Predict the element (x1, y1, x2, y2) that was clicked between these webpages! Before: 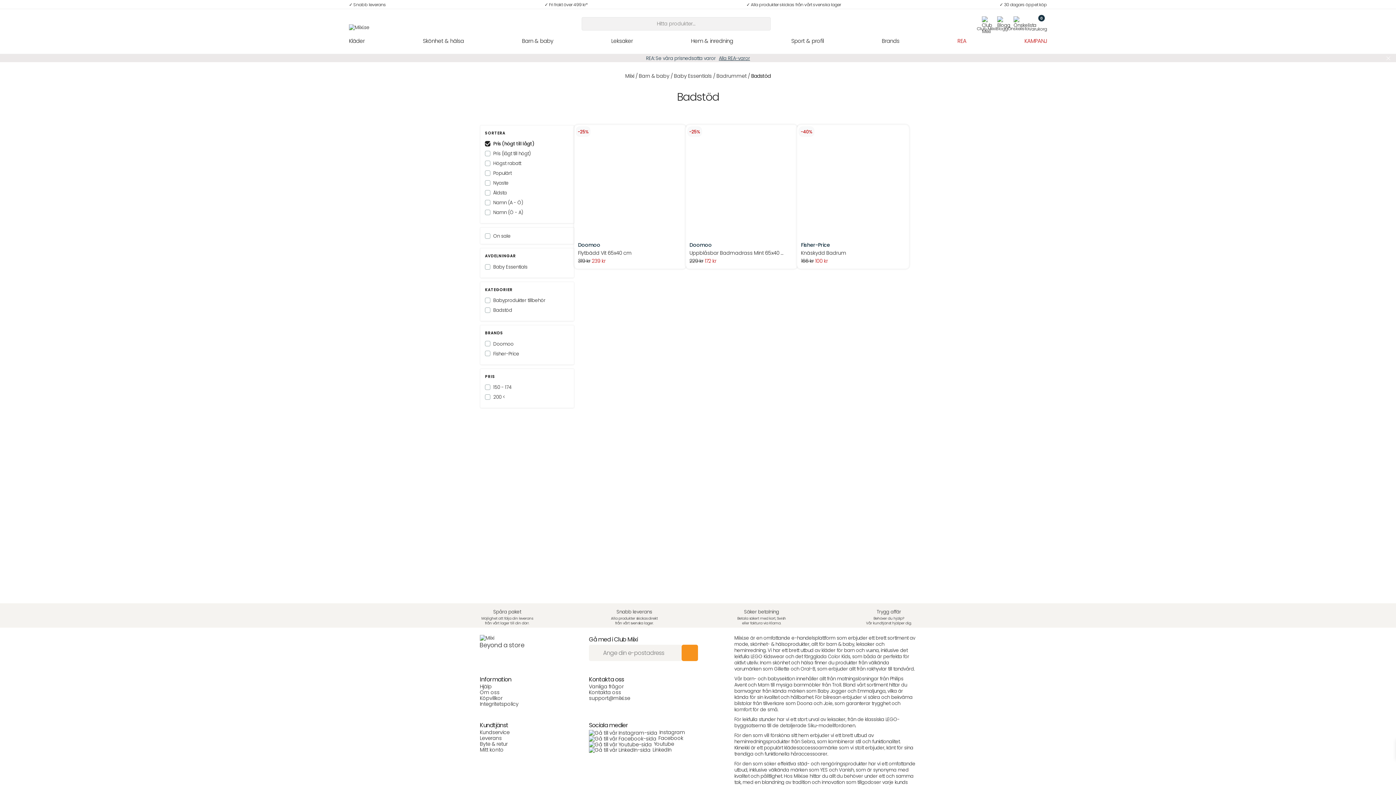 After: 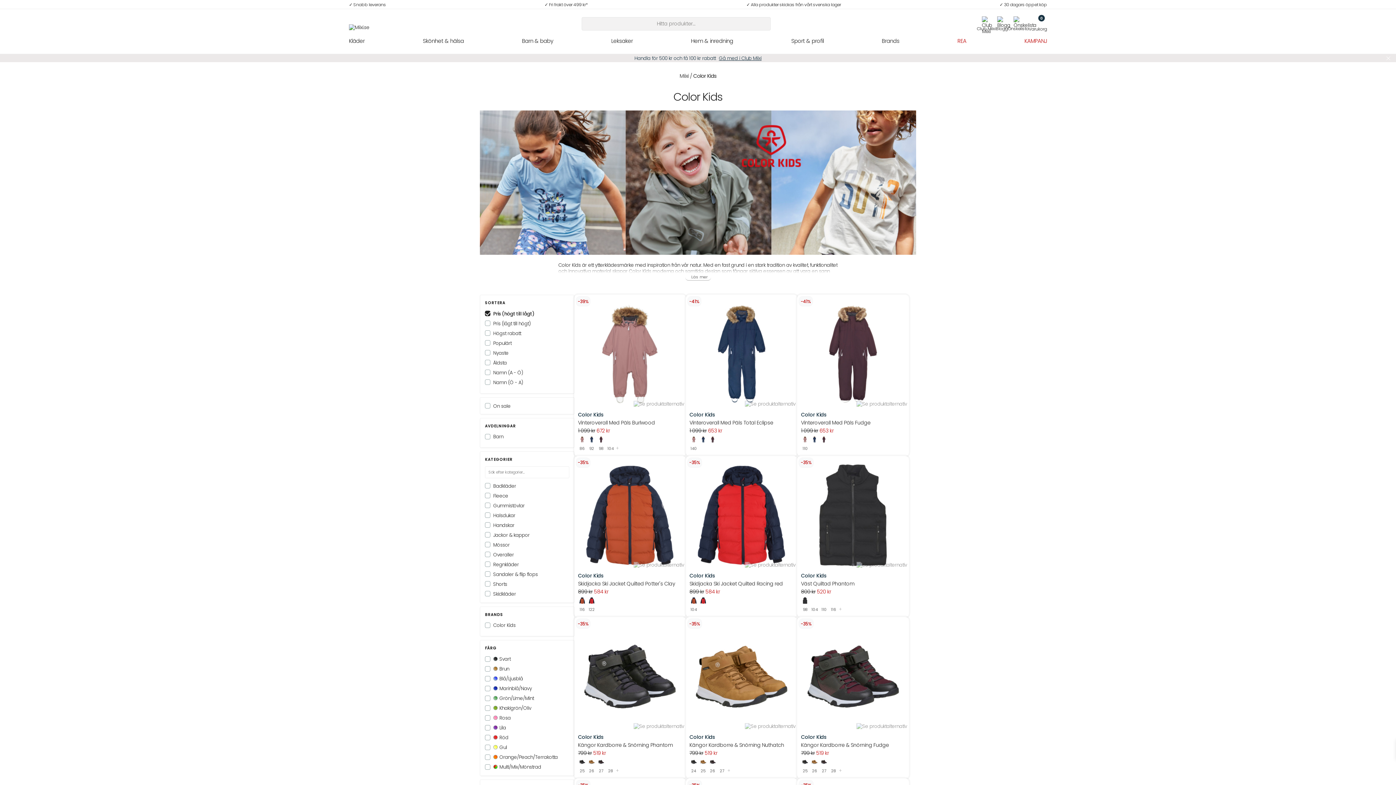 Action: label: Color Kids bbox: (828, 653, 850, 660)